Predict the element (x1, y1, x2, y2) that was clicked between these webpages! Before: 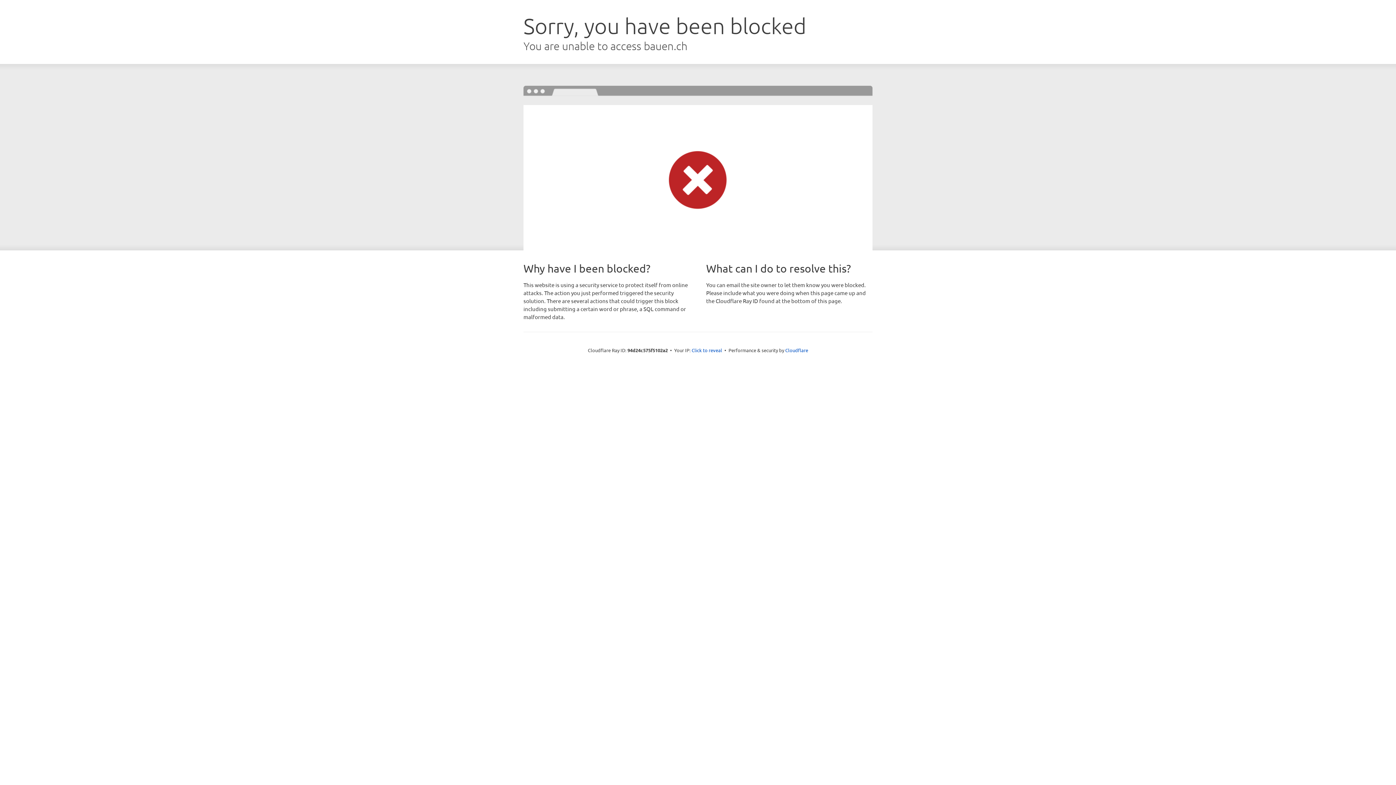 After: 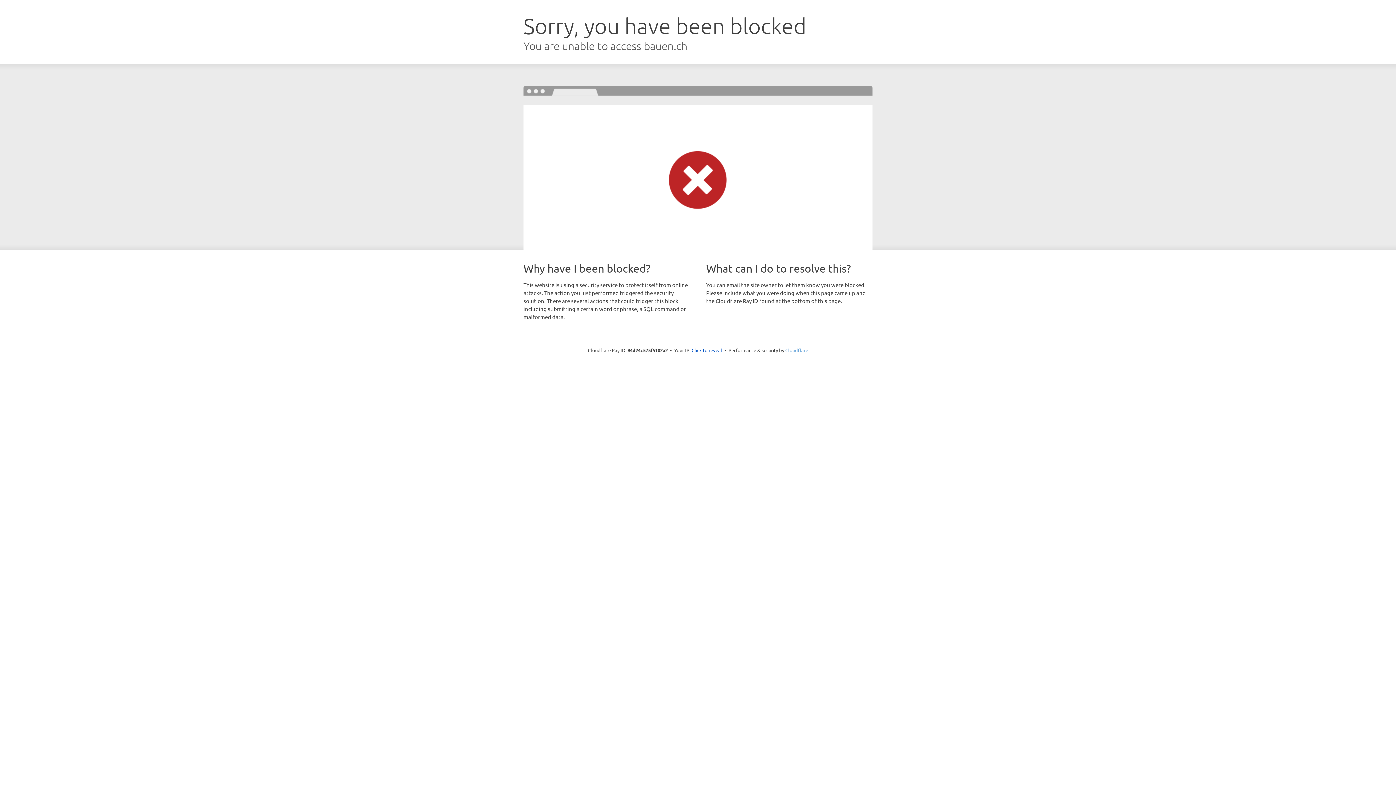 Action: bbox: (785, 347, 808, 353) label: Cloudflare